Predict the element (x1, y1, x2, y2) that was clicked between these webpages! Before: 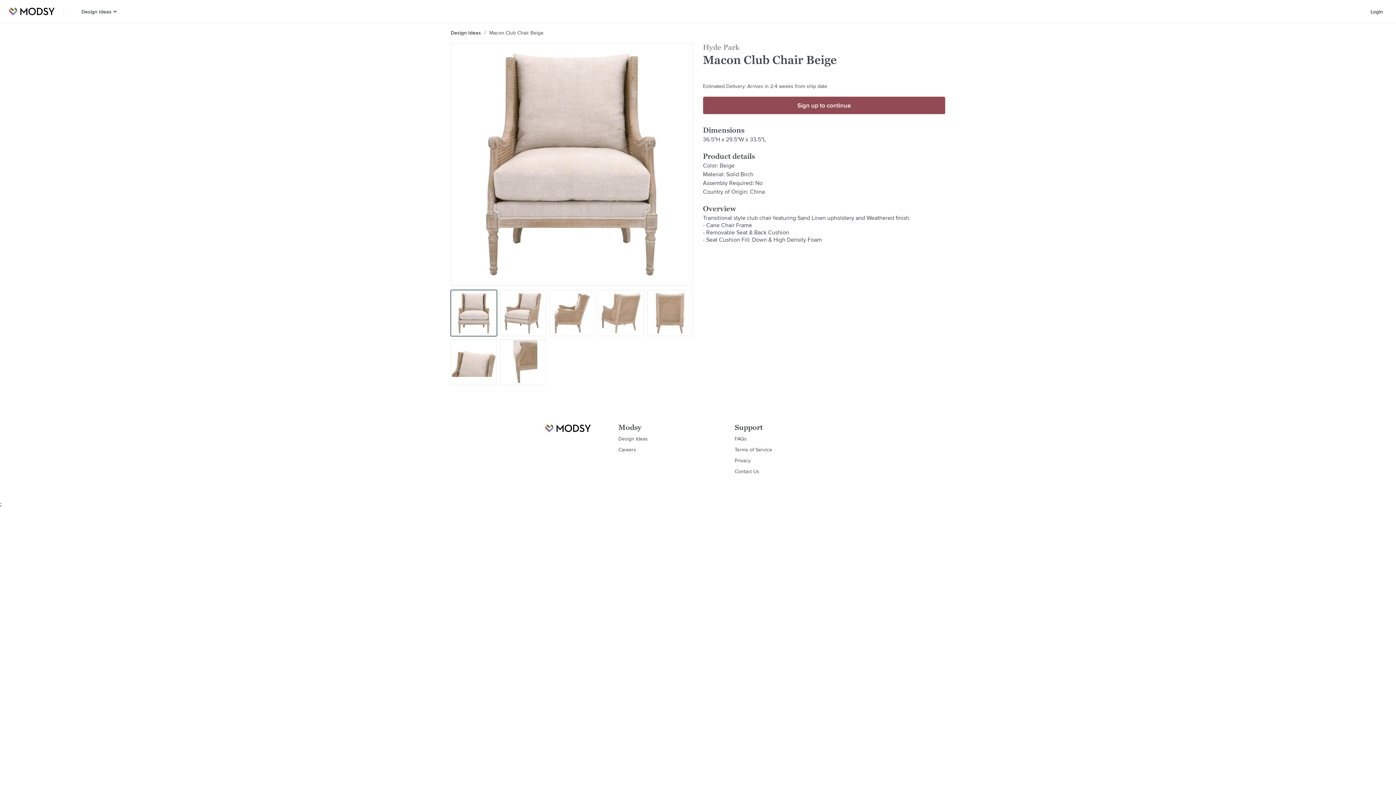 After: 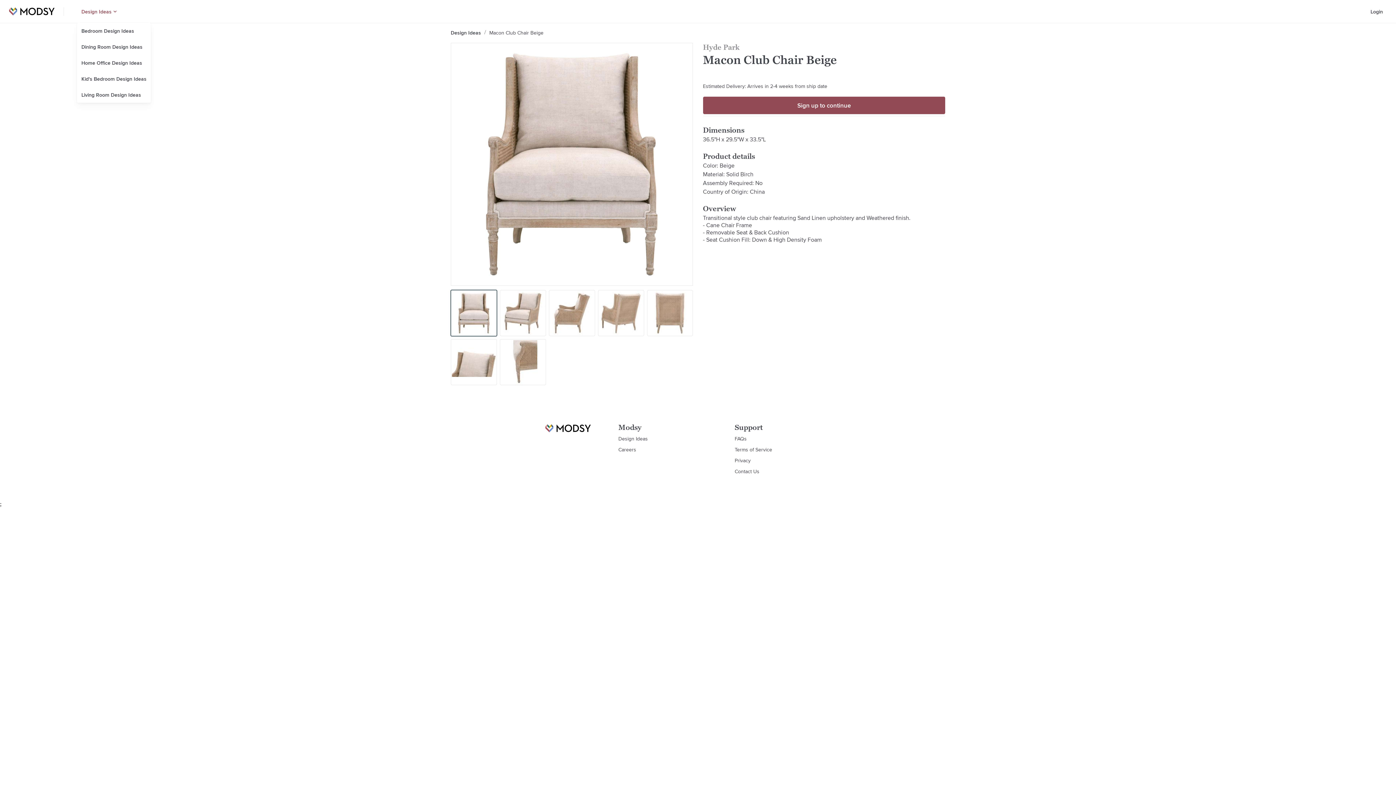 Action: bbox: (113, 9, 116, 13)